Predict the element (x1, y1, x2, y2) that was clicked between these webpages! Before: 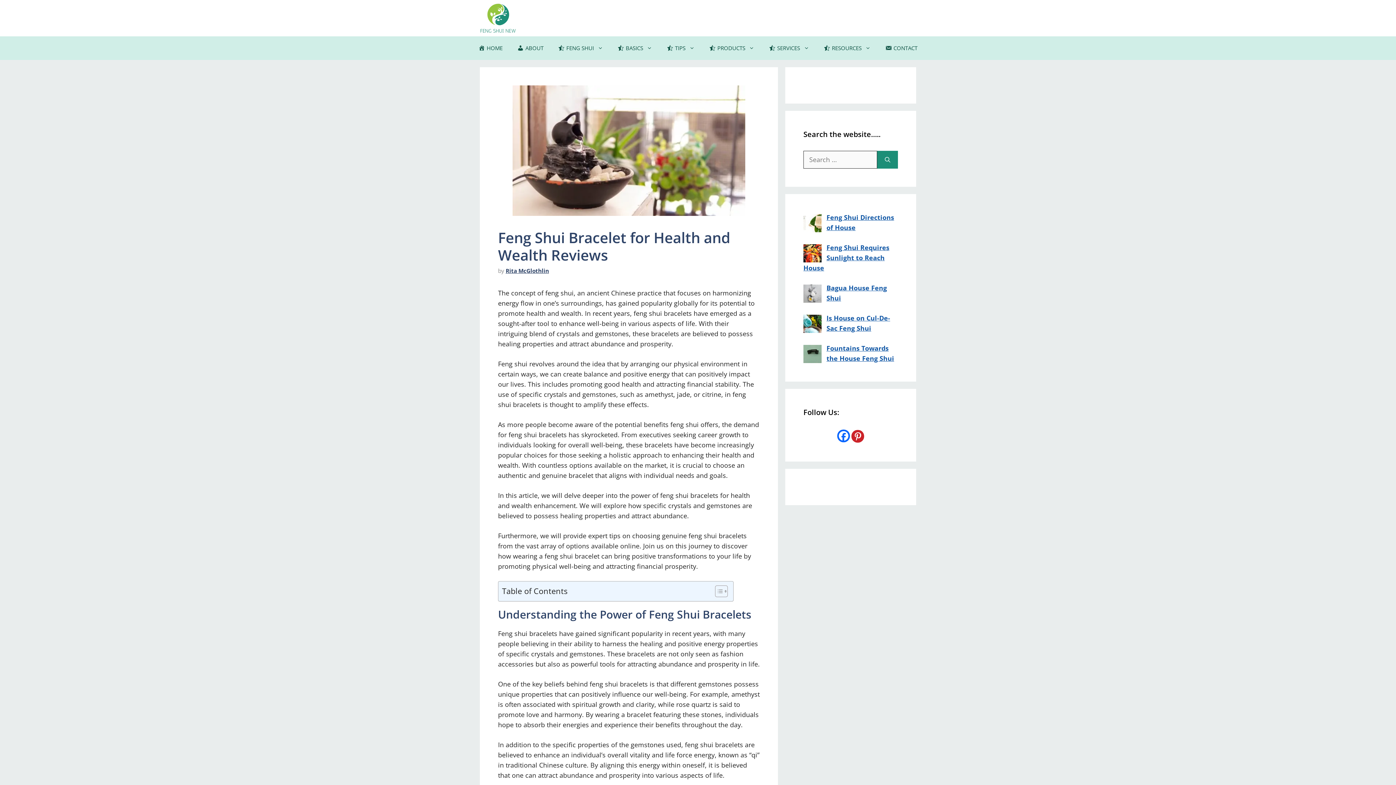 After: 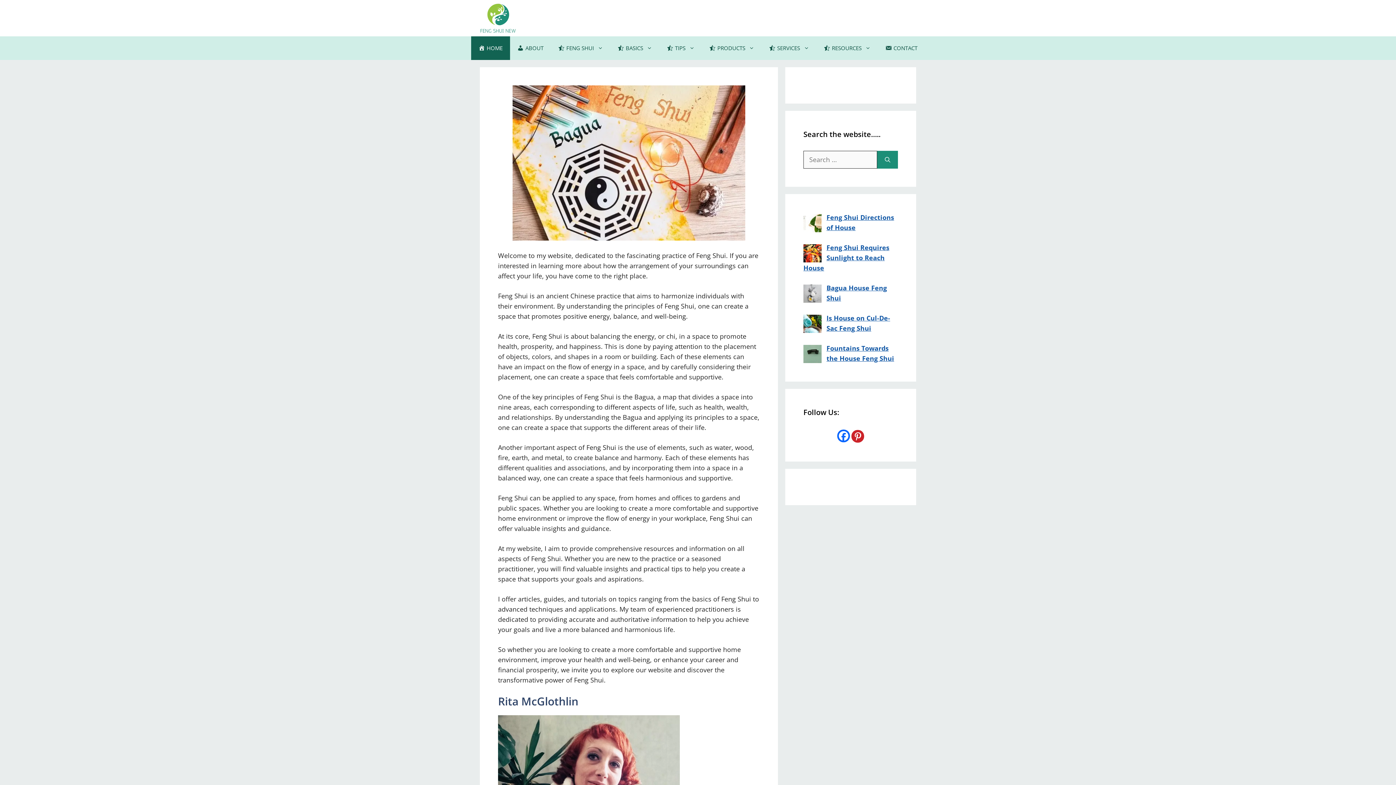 Action: label: Rita McGlothlin bbox: (505, 267, 549, 274)